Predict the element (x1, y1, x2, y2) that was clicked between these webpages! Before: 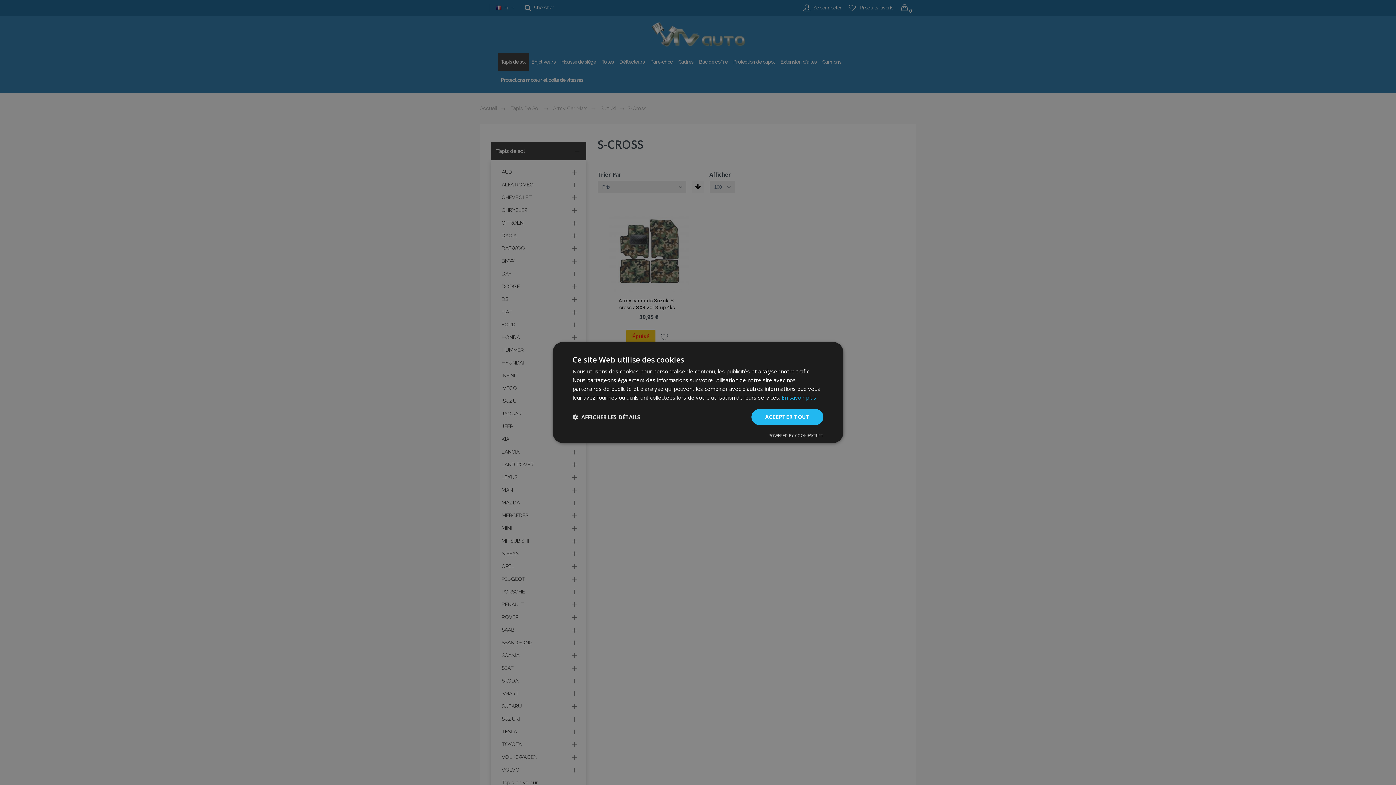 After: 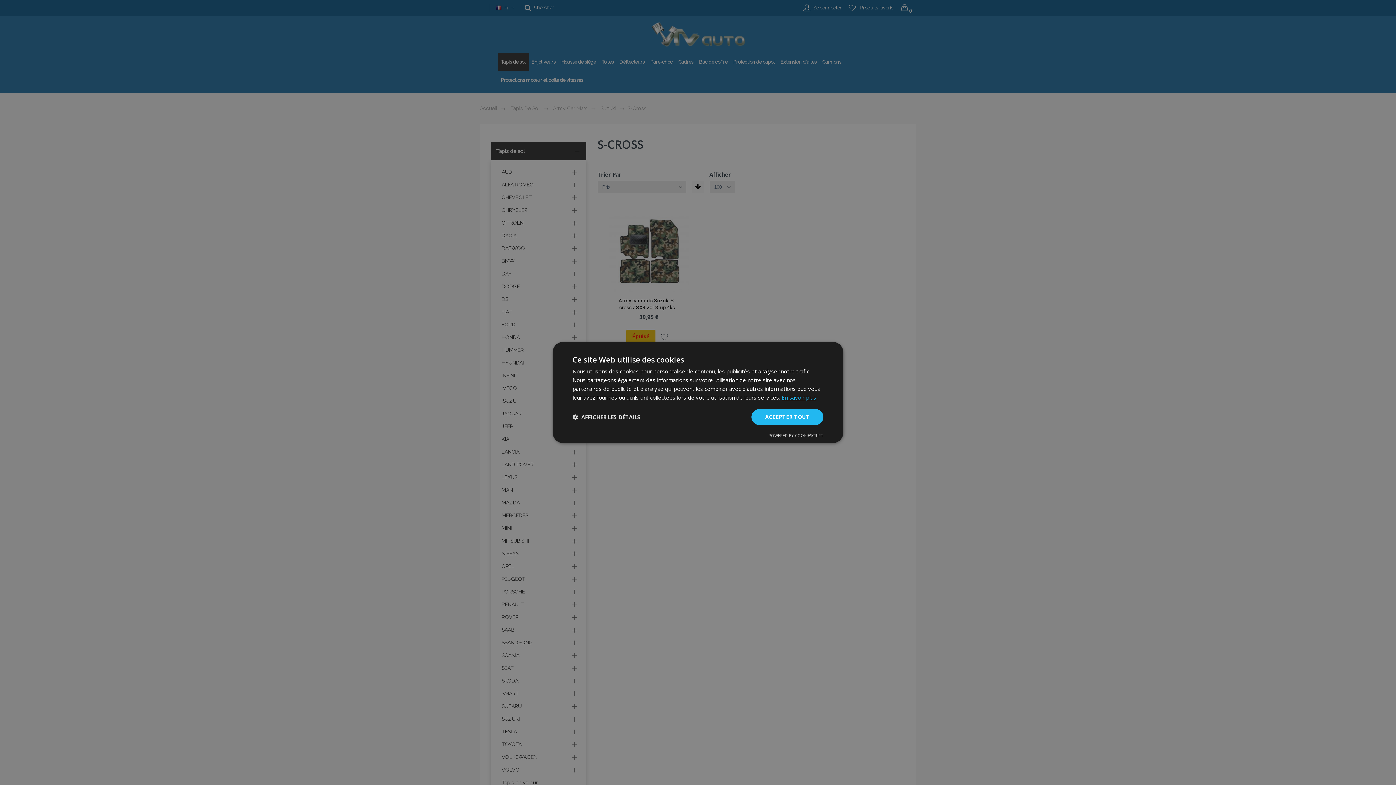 Action: label: En savoir plus, opens a new window bbox: (781, 394, 816, 401)